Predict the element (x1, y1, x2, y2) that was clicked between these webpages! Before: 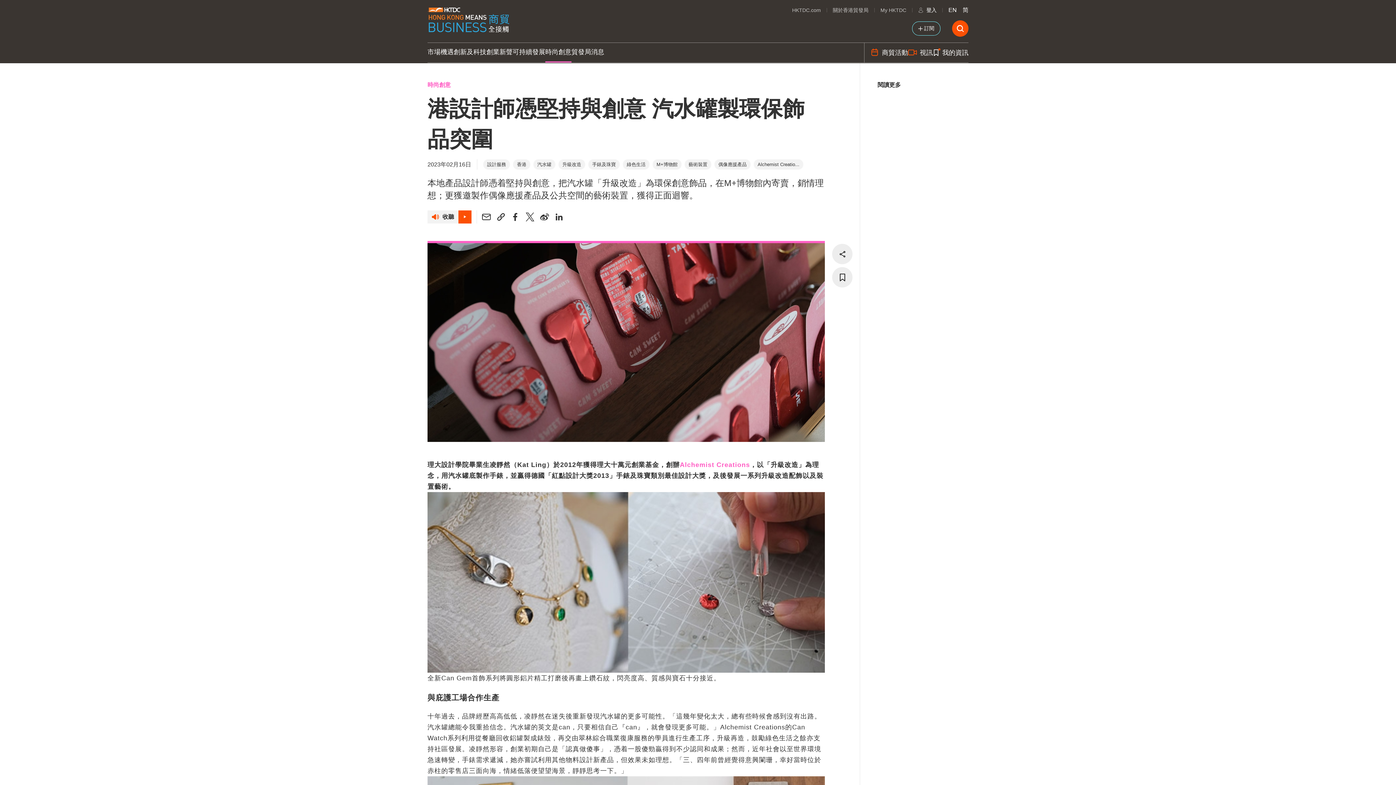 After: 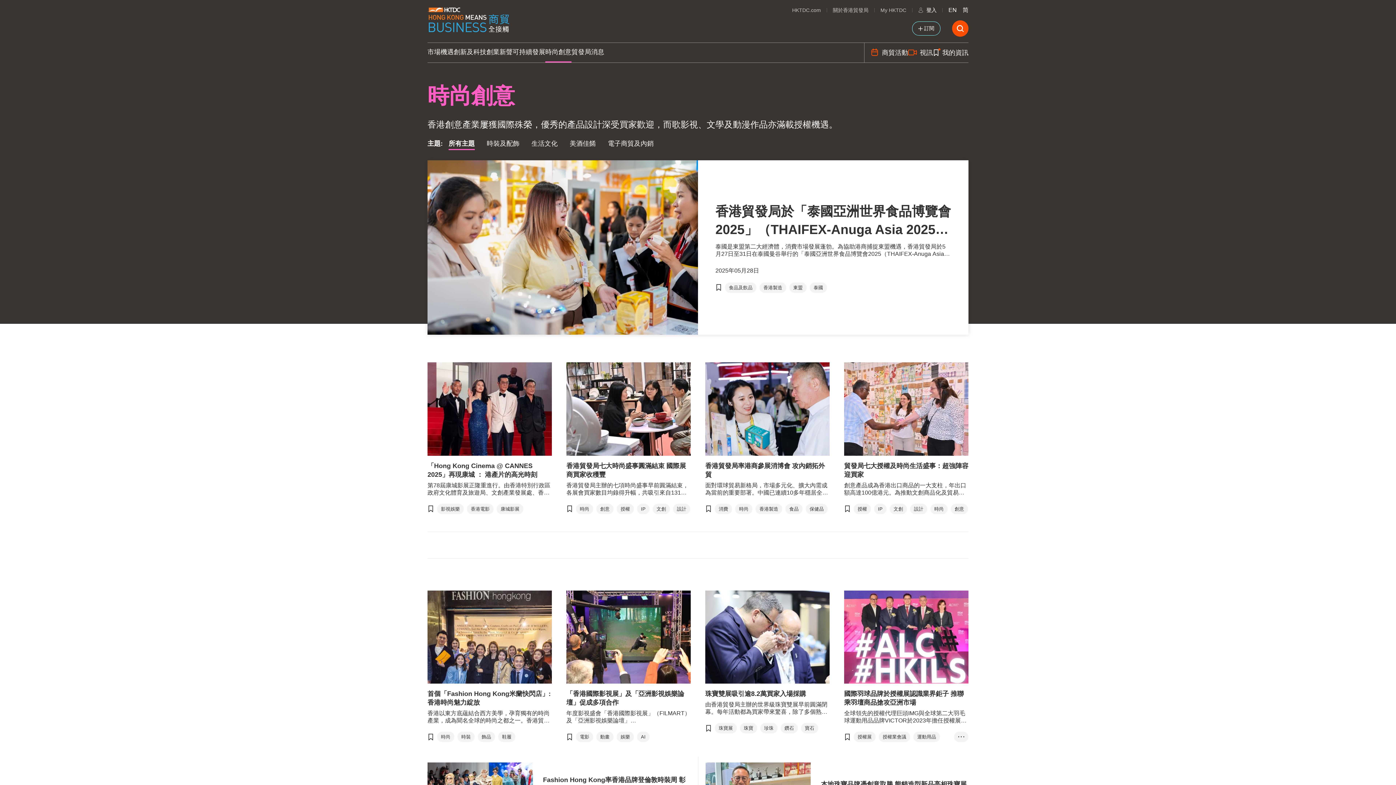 Action: bbox: (427, 80, 825, 93) label: 時尚創意